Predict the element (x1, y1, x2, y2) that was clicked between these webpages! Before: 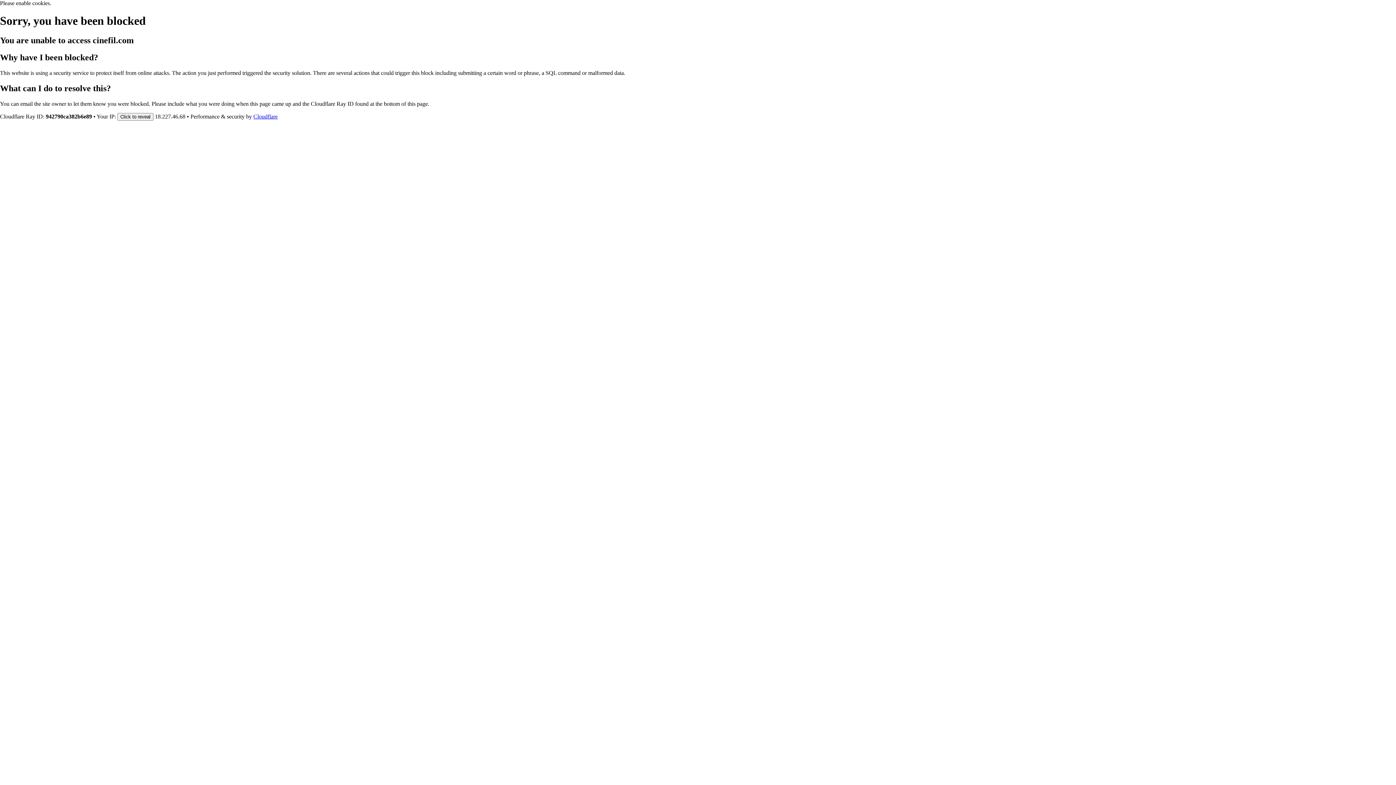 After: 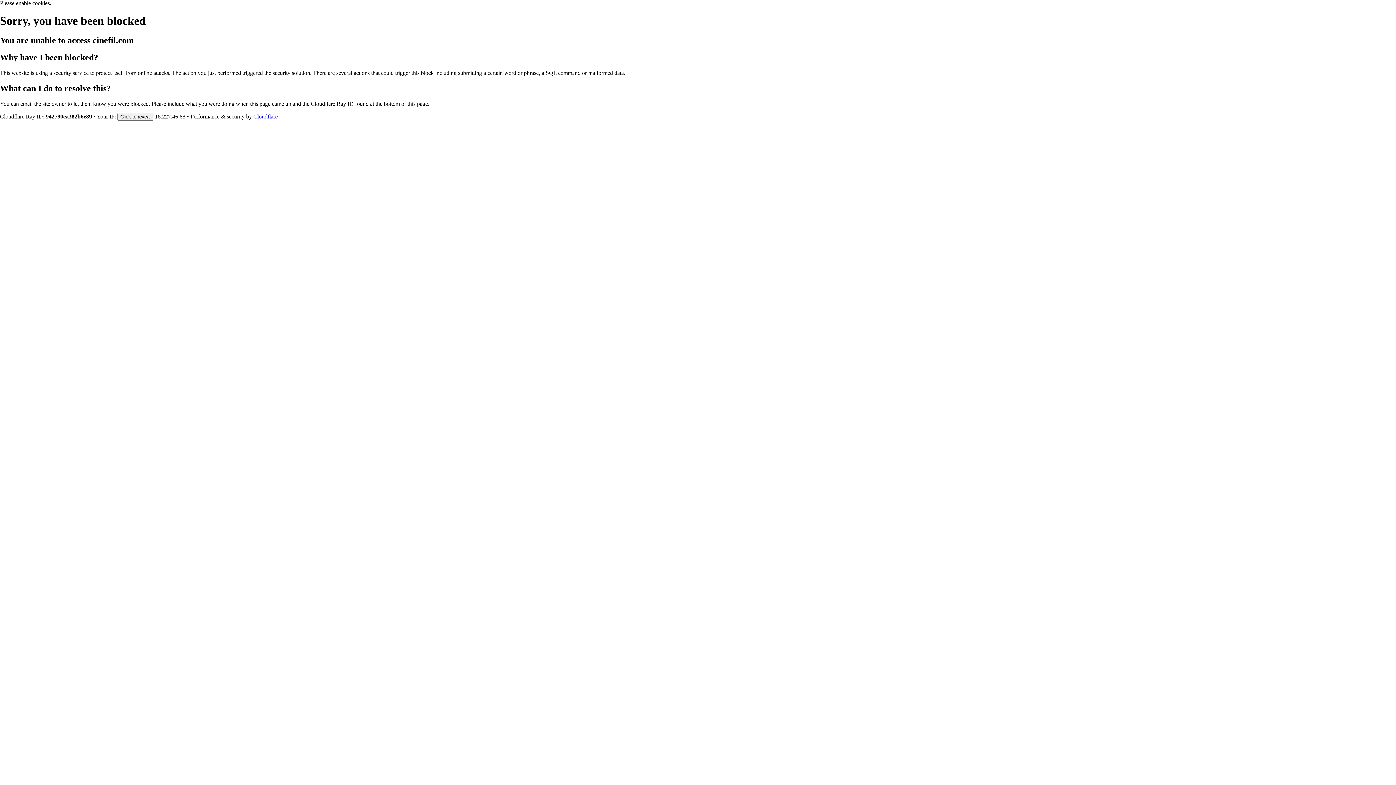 Action: bbox: (253, 113, 277, 119) label: Cloudflare